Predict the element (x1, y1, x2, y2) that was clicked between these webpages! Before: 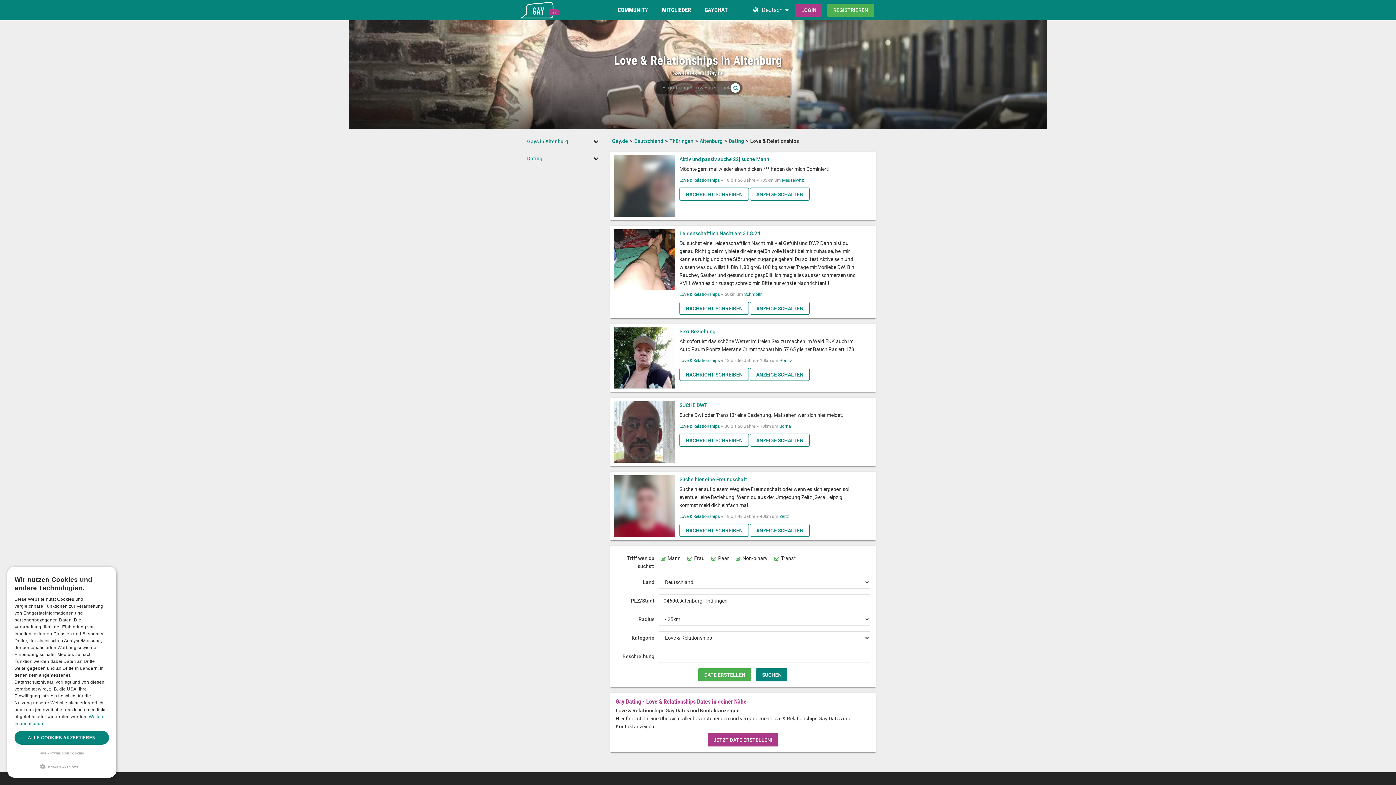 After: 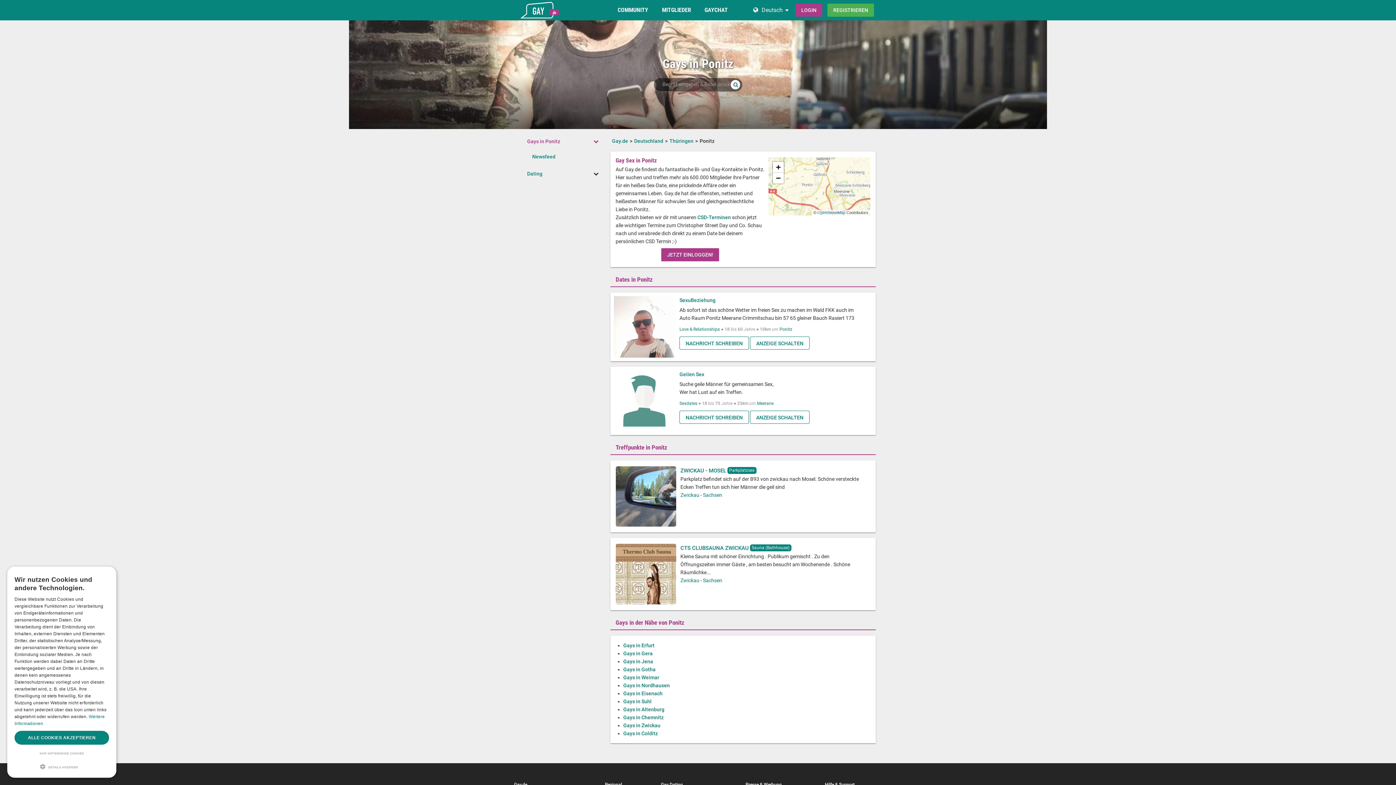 Action: bbox: (779, 358, 792, 363) label: Ponitz